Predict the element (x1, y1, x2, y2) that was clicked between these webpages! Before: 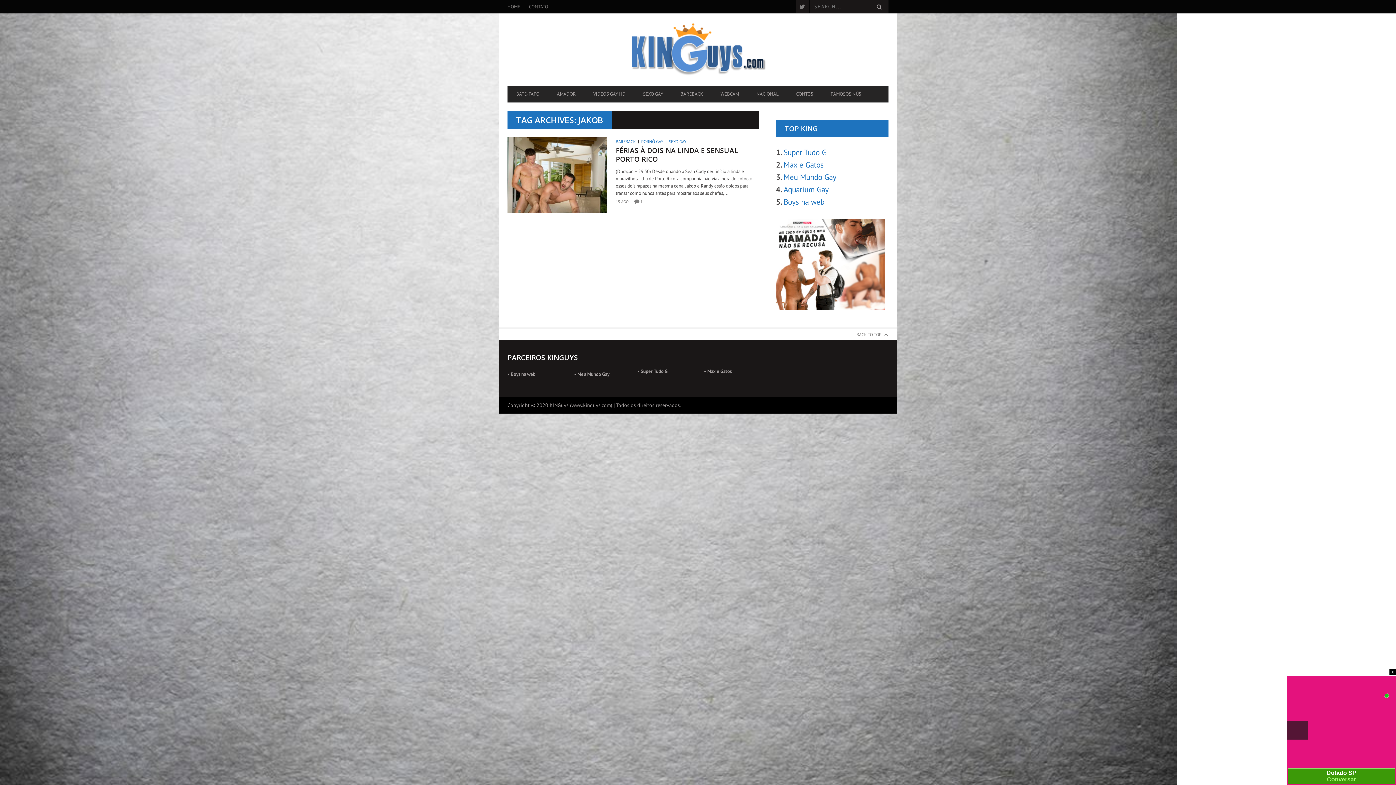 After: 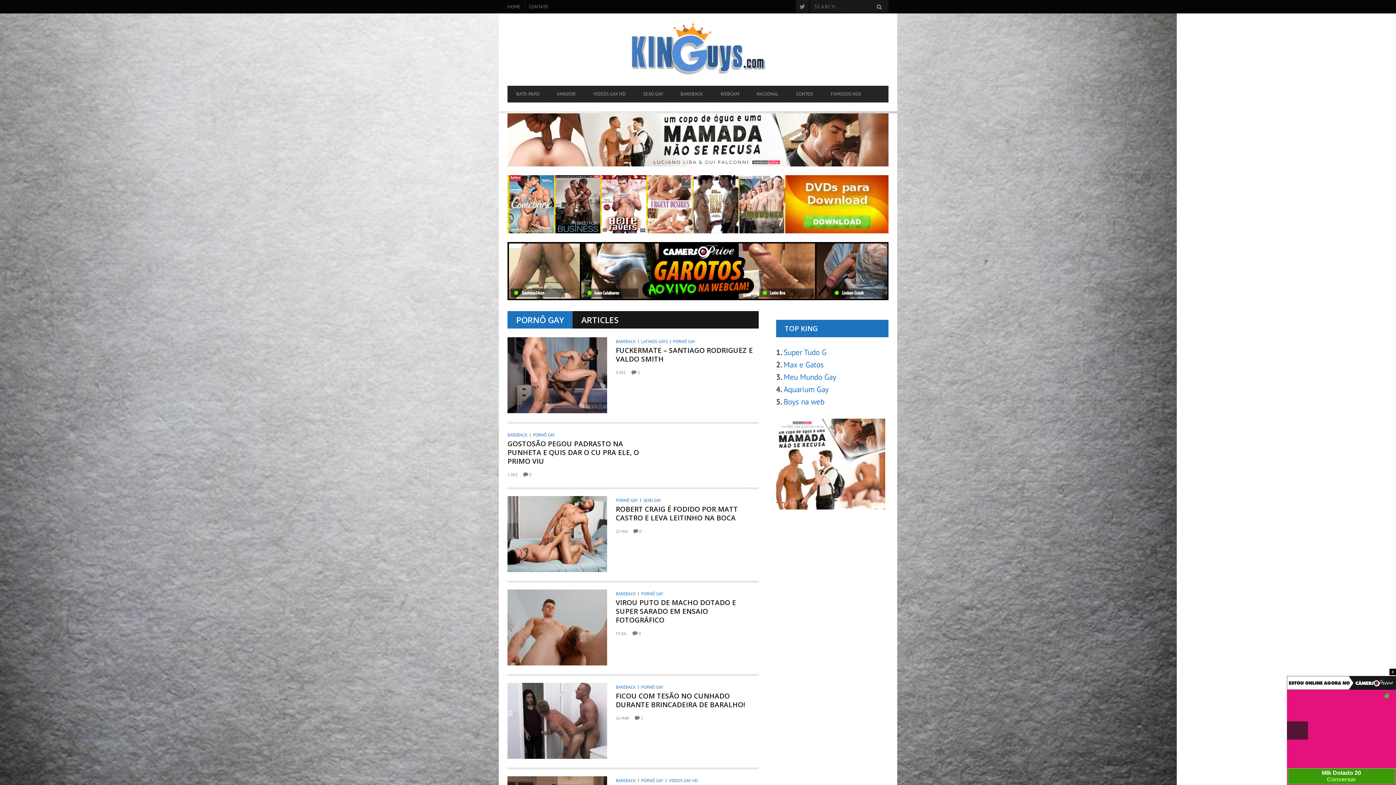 Action: bbox: (641, 138, 666, 144) label: PORNÔ GAY